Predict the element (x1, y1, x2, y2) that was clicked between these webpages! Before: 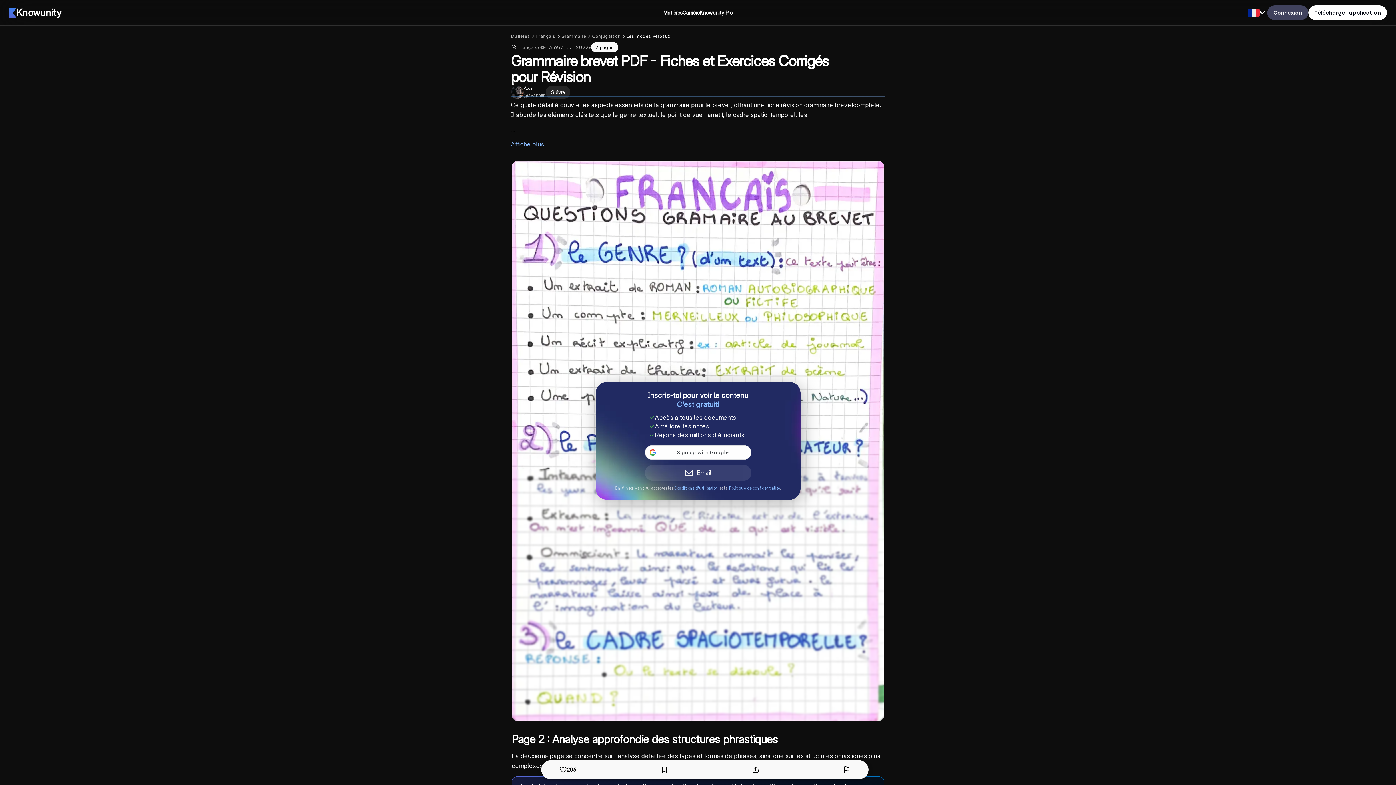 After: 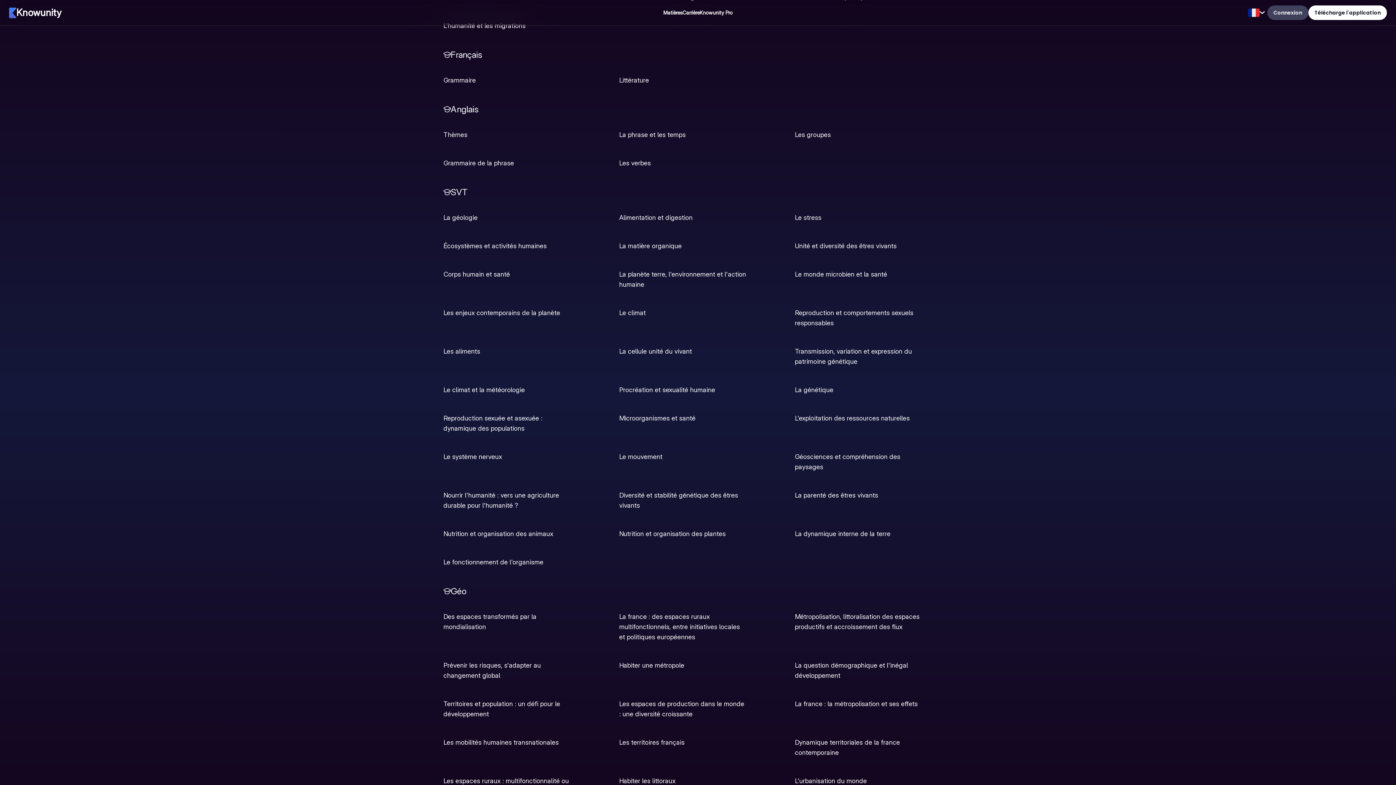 Action: label: Français bbox: (536, 33, 555, 38)